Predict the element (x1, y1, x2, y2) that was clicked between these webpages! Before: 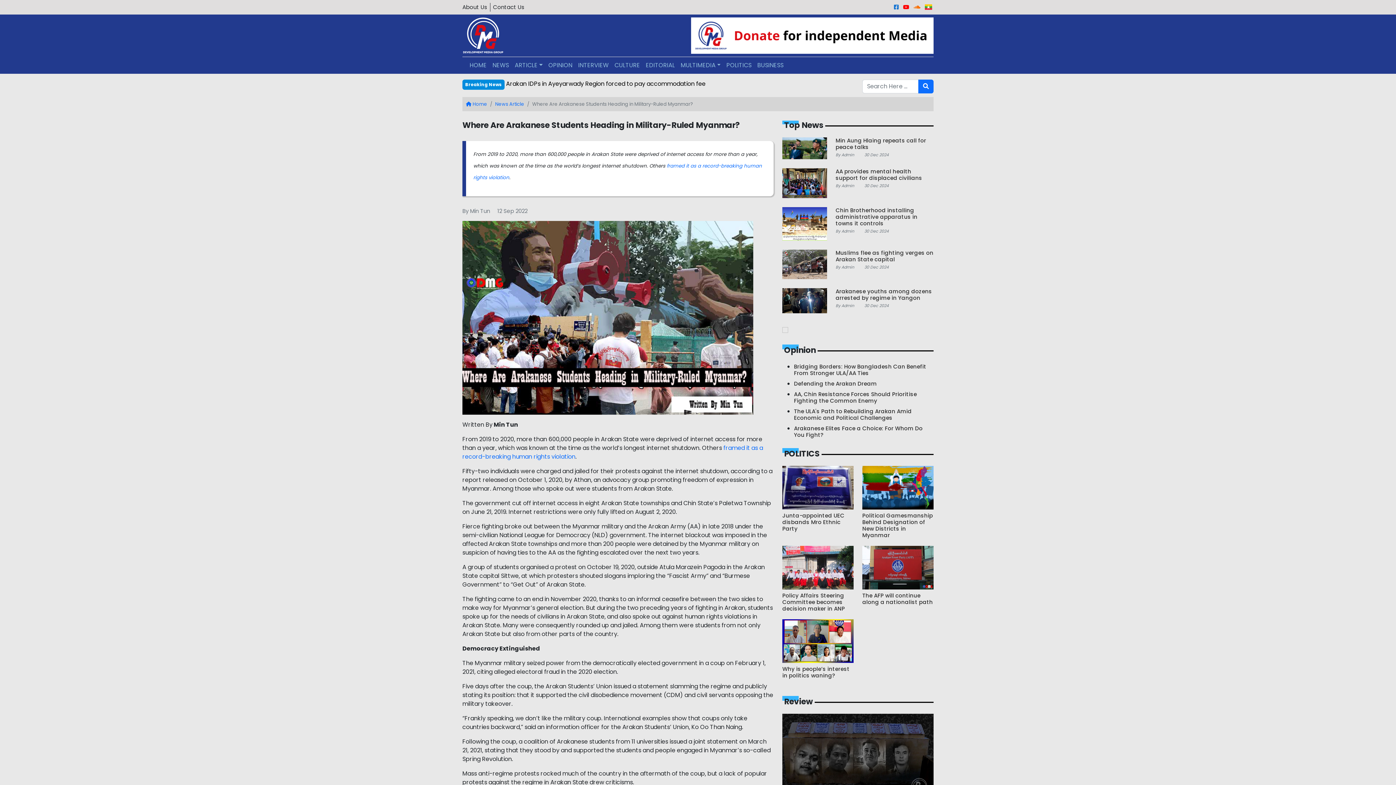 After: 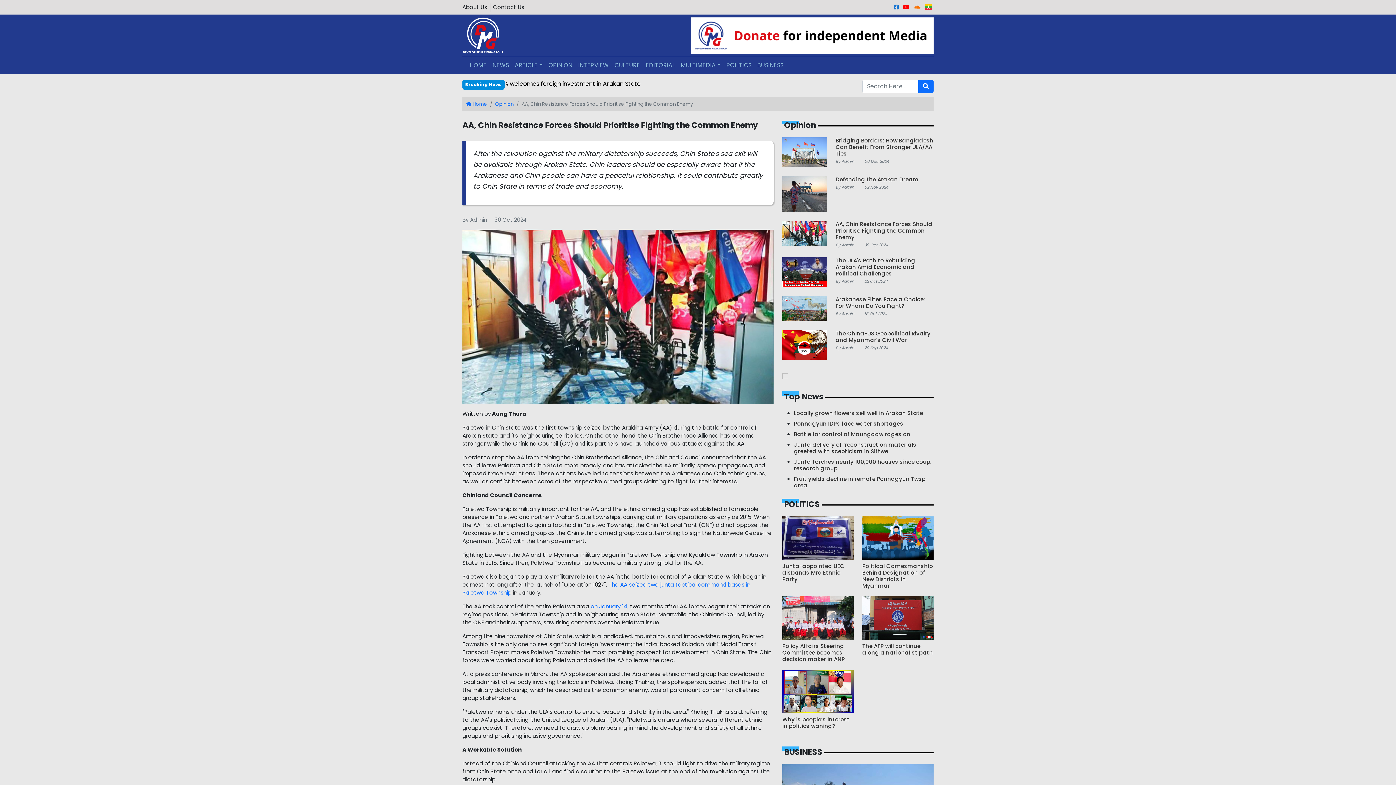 Action: bbox: (794, 391, 933, 404) label: AA, Chin Resistance Forces Should Prioritise Fighting the Common Enemy